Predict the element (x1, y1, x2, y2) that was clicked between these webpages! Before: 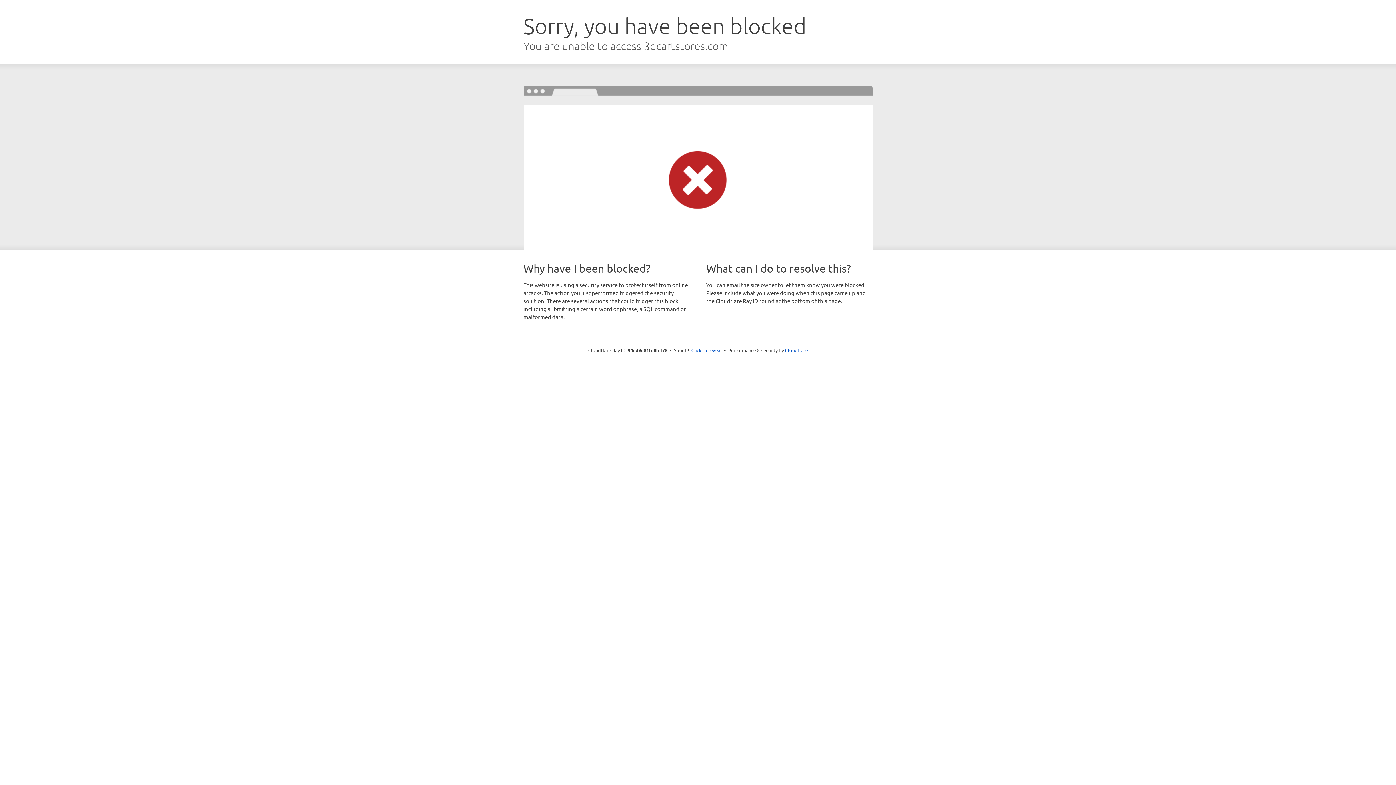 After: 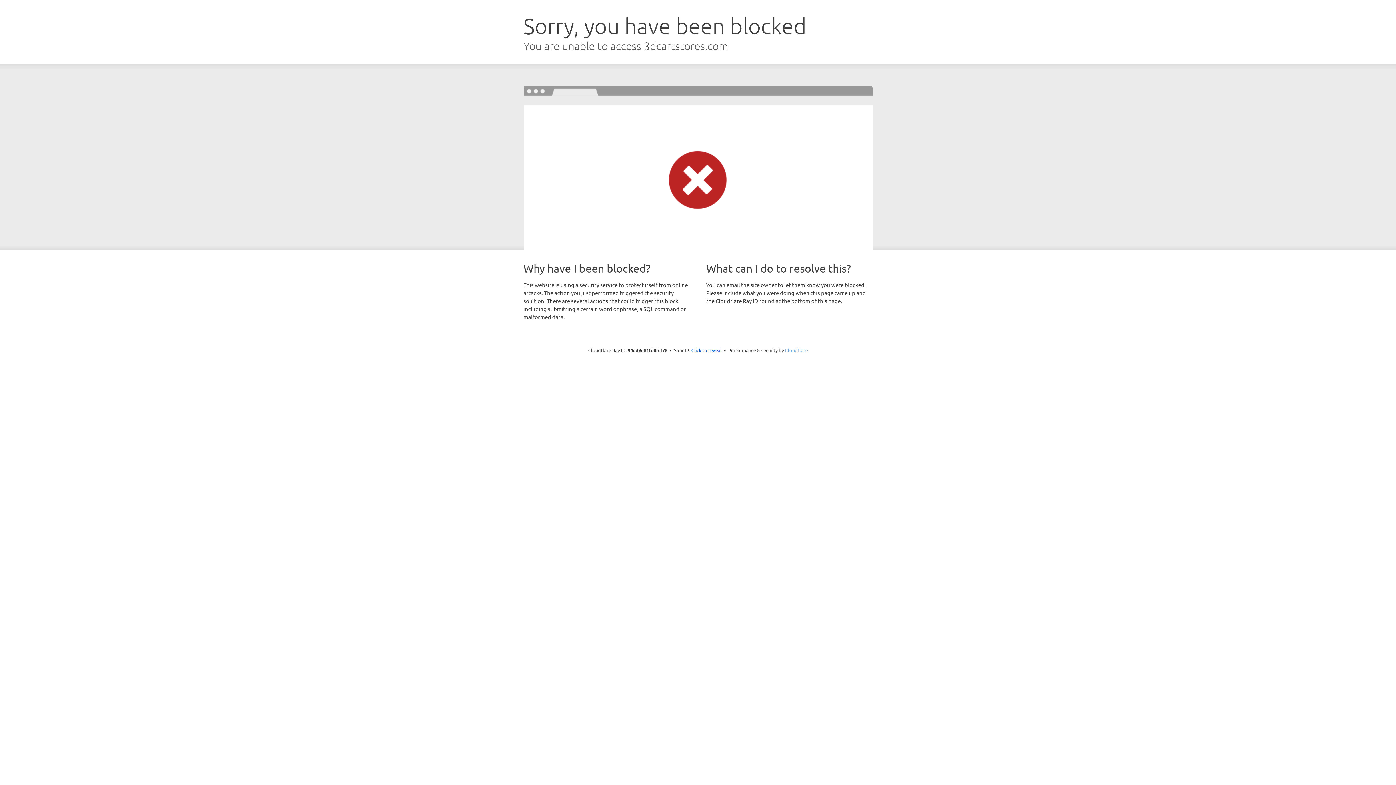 Action: label: Cloudflare bbox: (785, 347, 808, 353)